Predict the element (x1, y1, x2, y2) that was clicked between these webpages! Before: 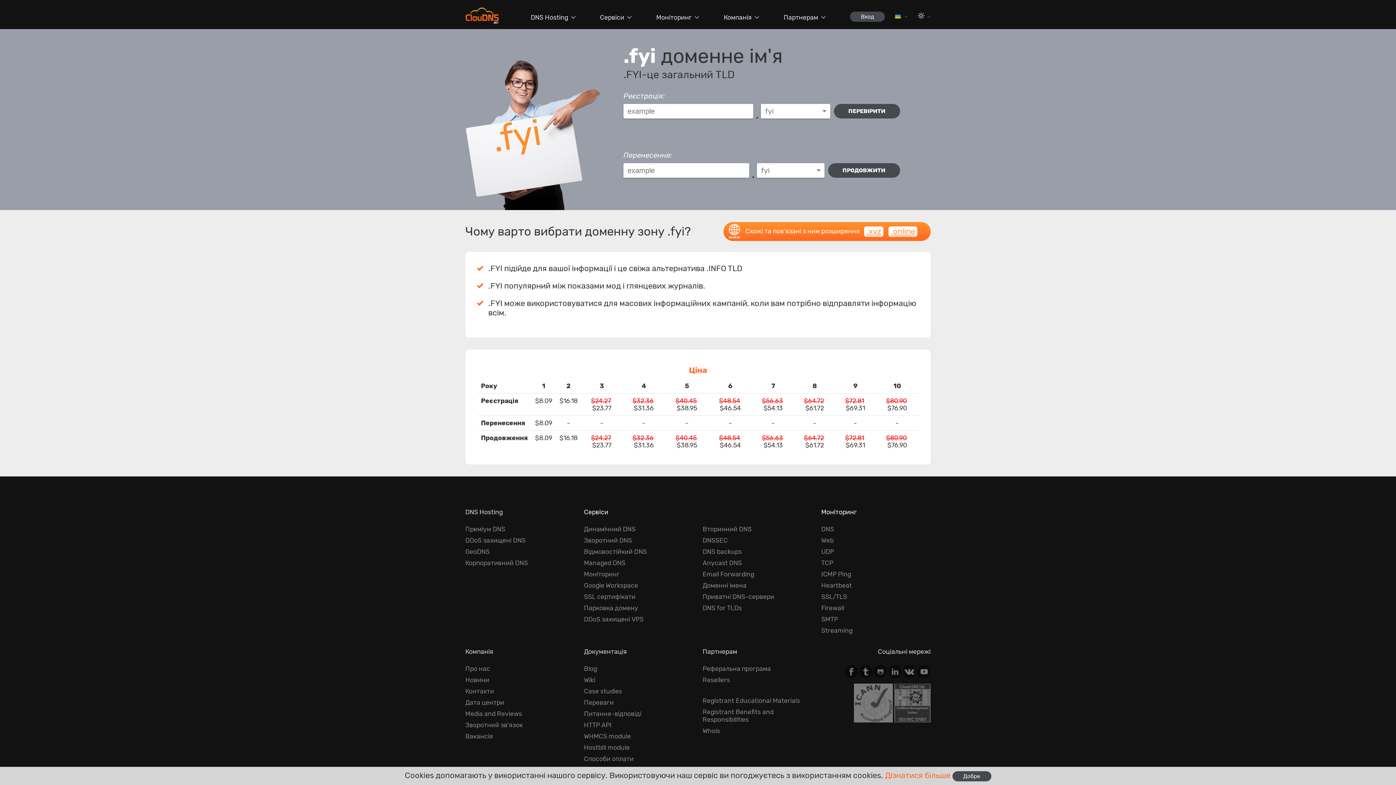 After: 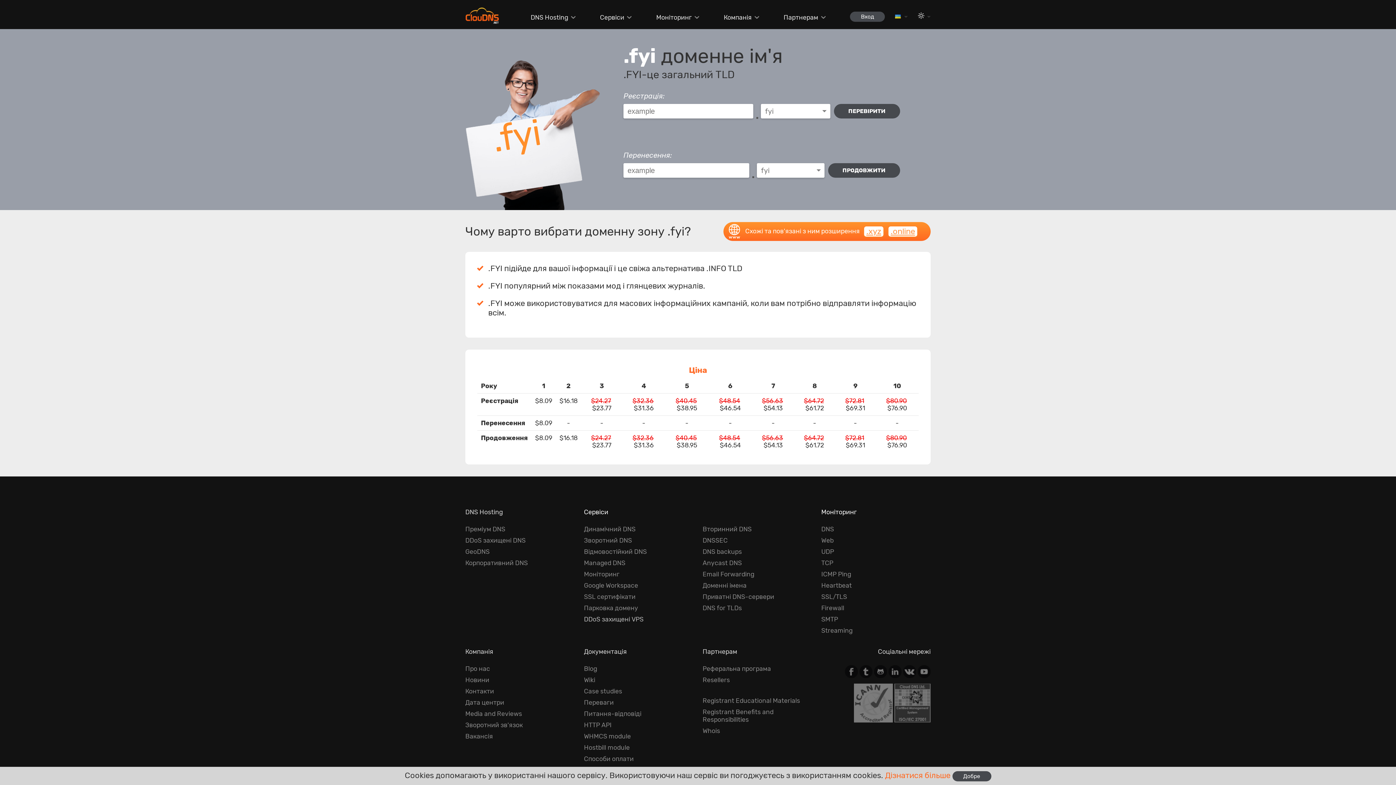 Action: label: DDoS захищені VPS bbox: (584, 616, 643, 623)